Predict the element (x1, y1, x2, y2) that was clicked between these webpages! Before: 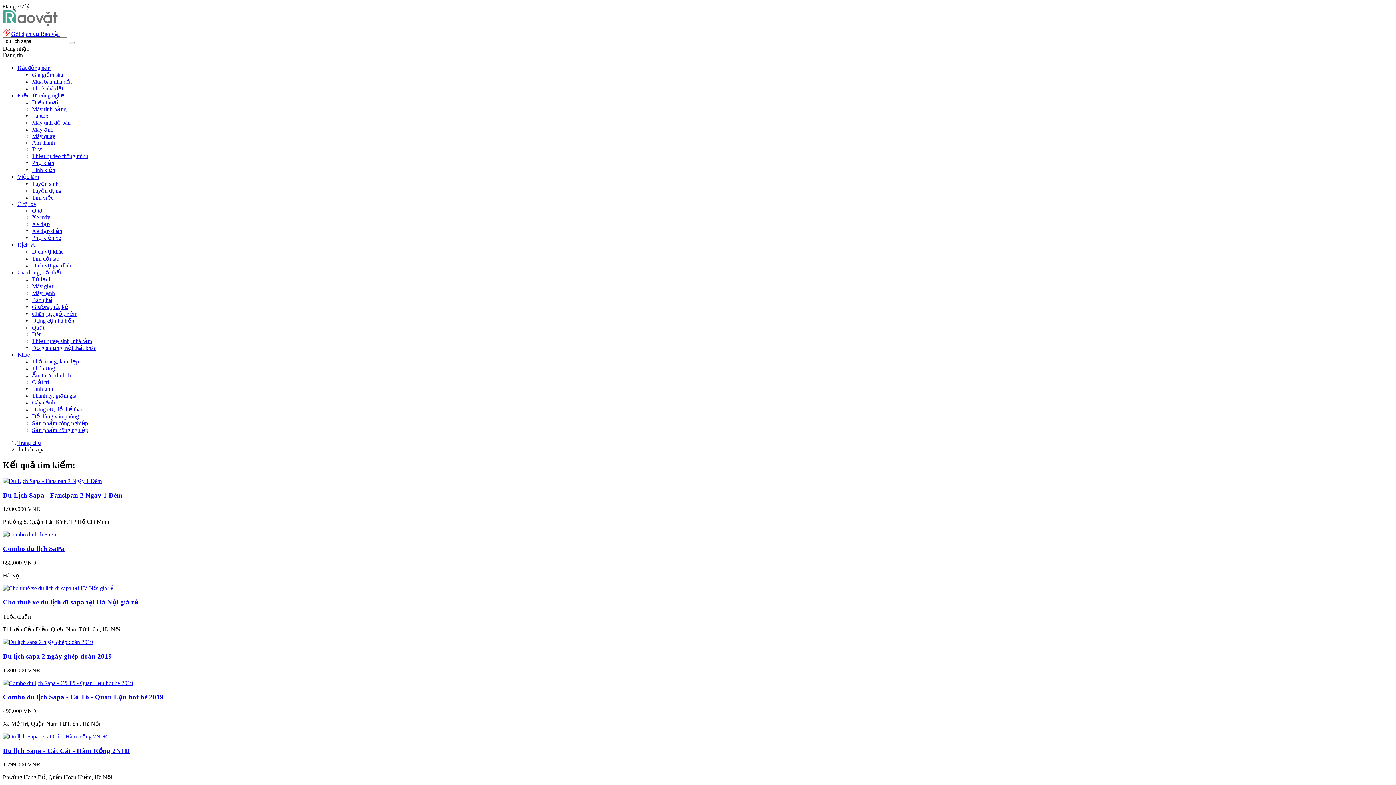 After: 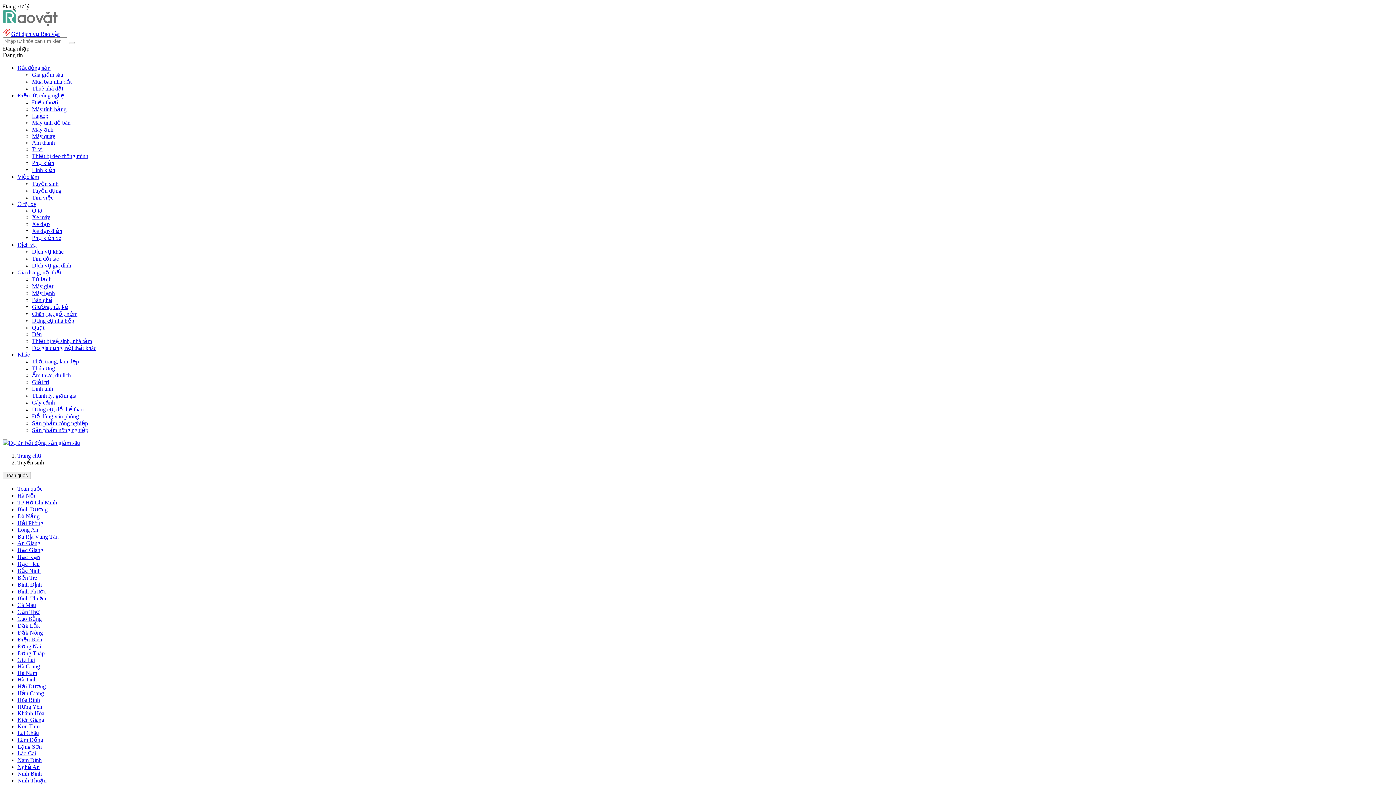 Action: label: Tuyển sinh bbox: (32, 180, 58, 186)